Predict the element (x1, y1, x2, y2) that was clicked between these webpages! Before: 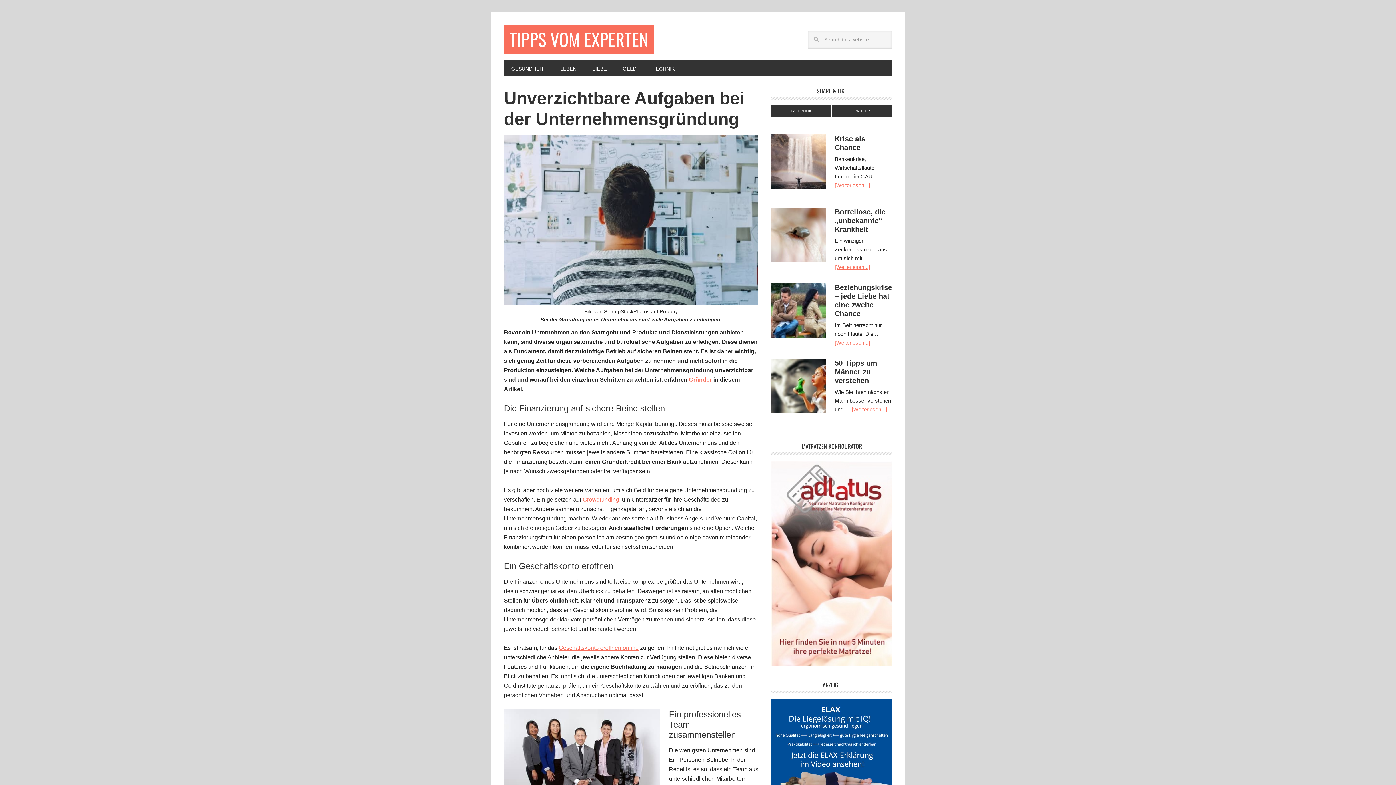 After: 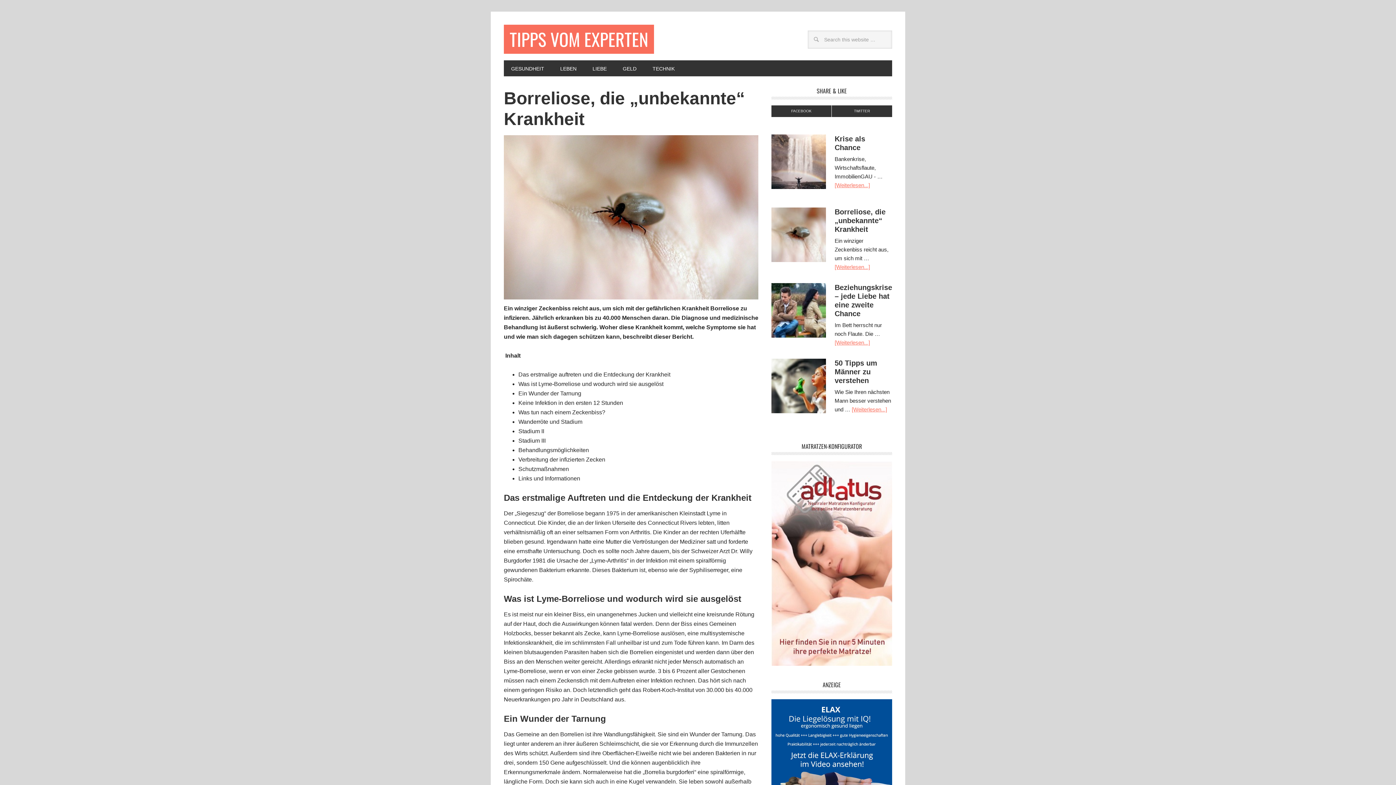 Action: label: [Weiterlesen...] bbox: (834, 264, 870, 270)